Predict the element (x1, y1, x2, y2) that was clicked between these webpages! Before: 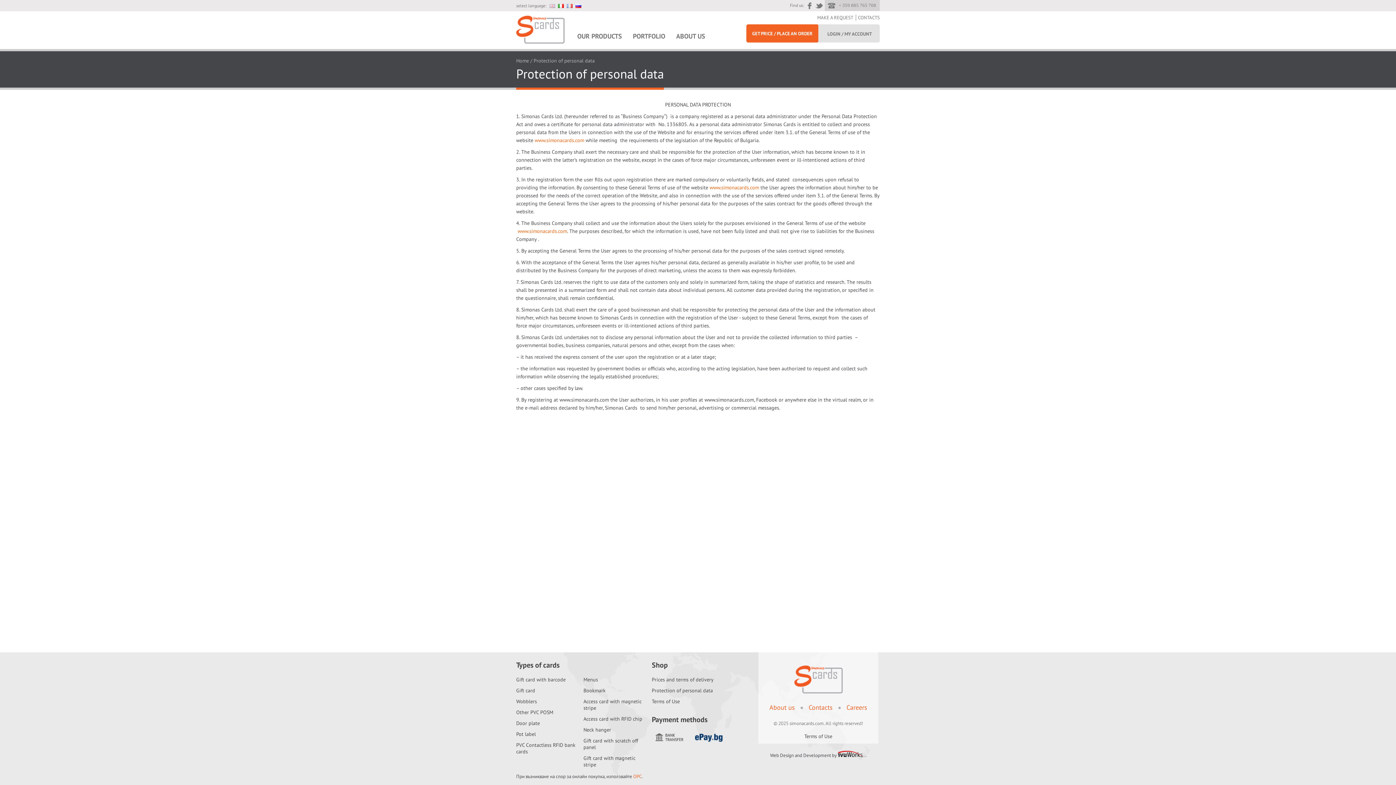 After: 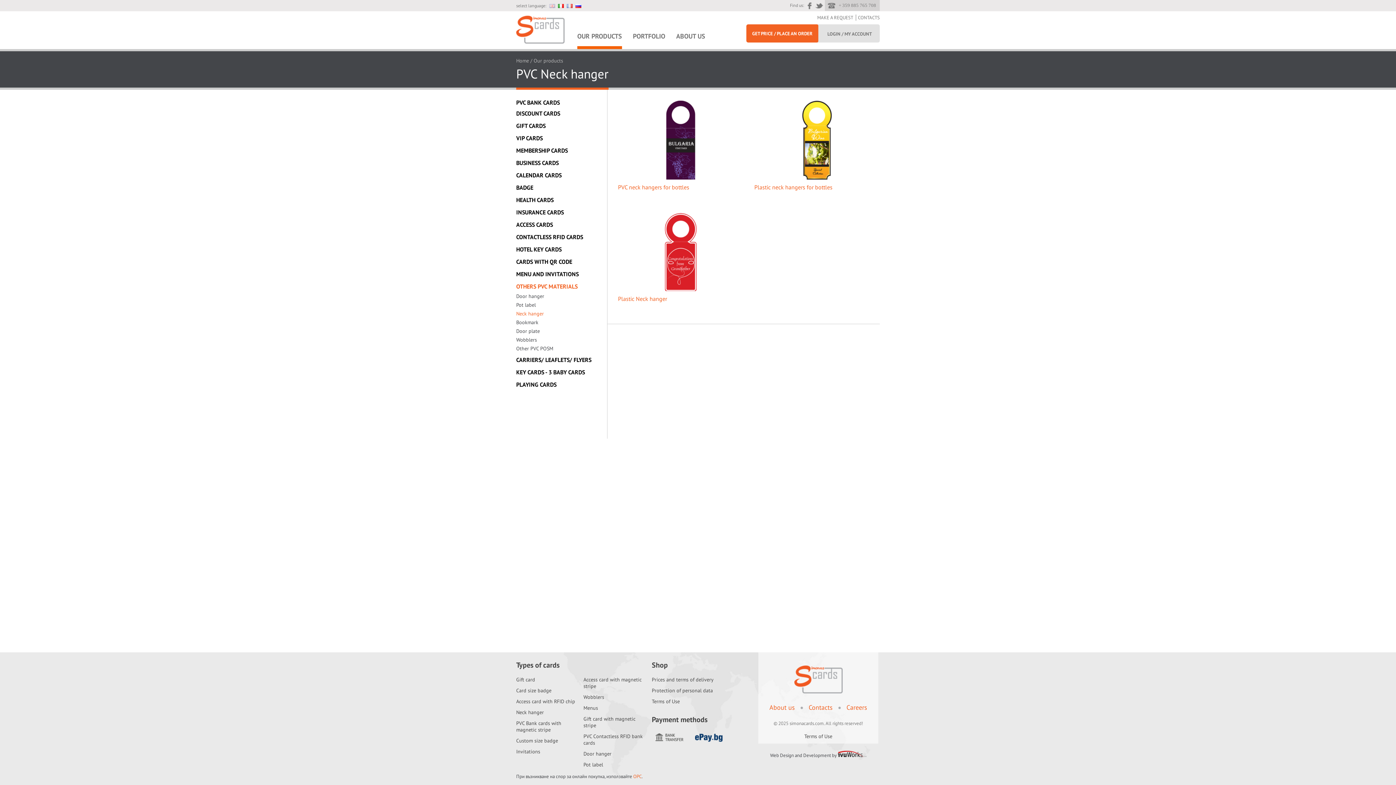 Action: bbox: (583, 724, 644, 735) label: Neck hanger